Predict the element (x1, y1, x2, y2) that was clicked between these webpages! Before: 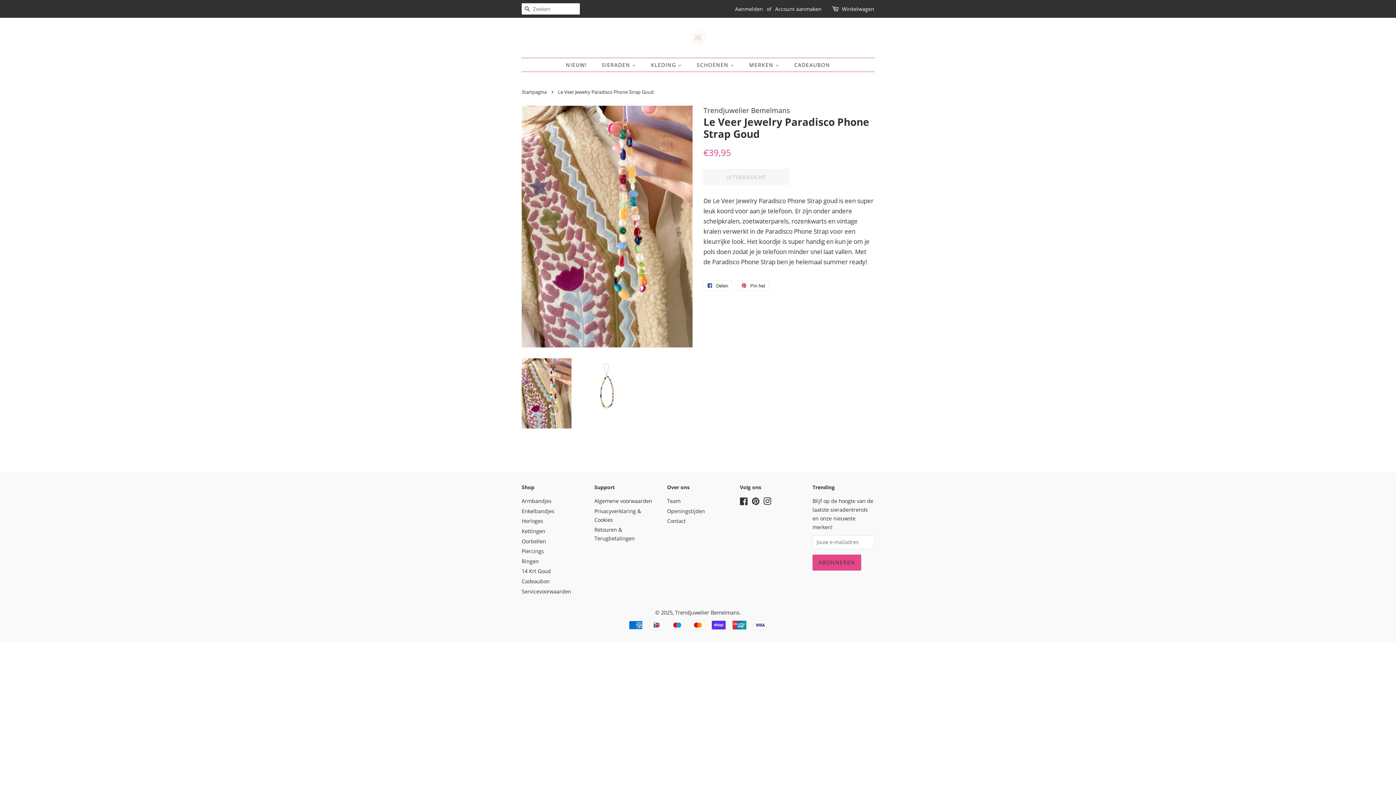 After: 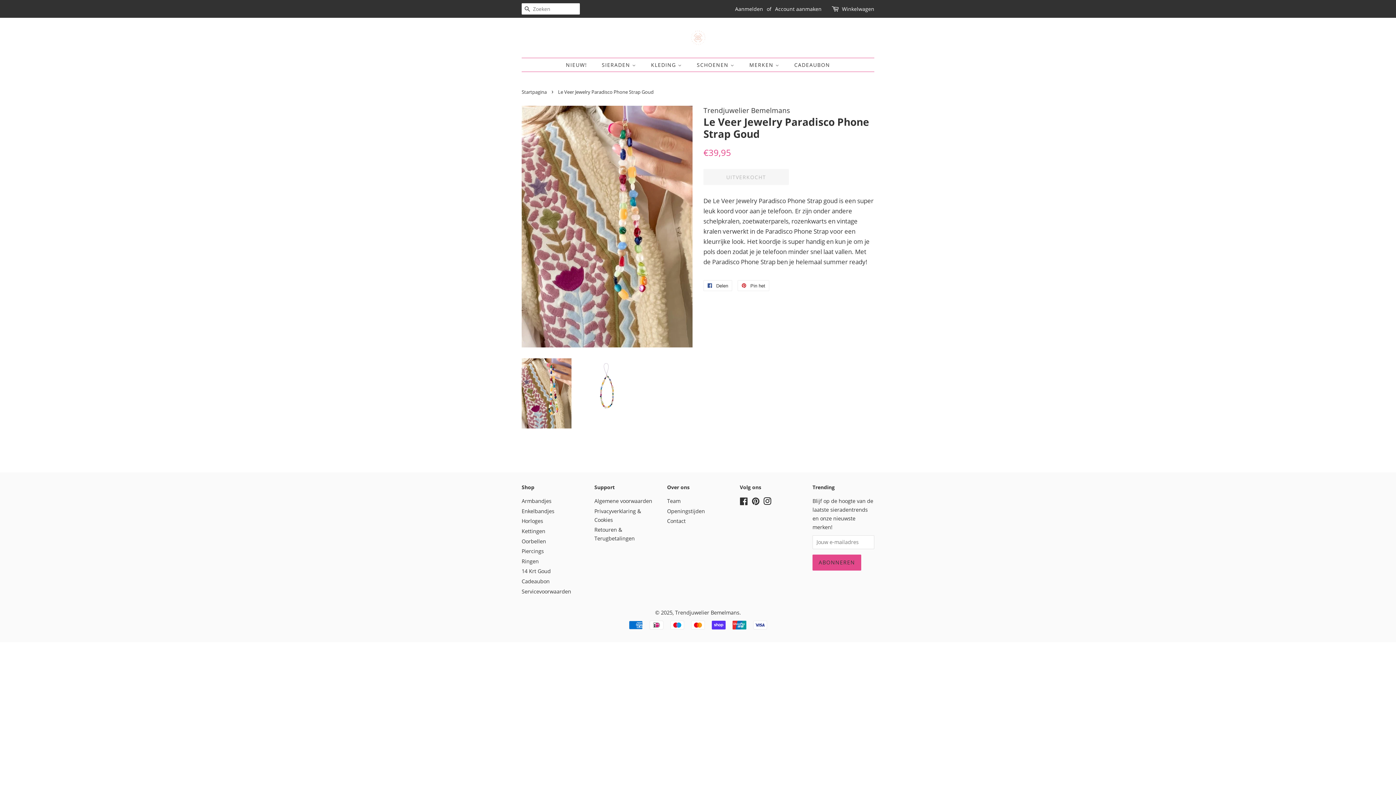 Action: bbox: (763, 499, 771, 506) label: Instagram